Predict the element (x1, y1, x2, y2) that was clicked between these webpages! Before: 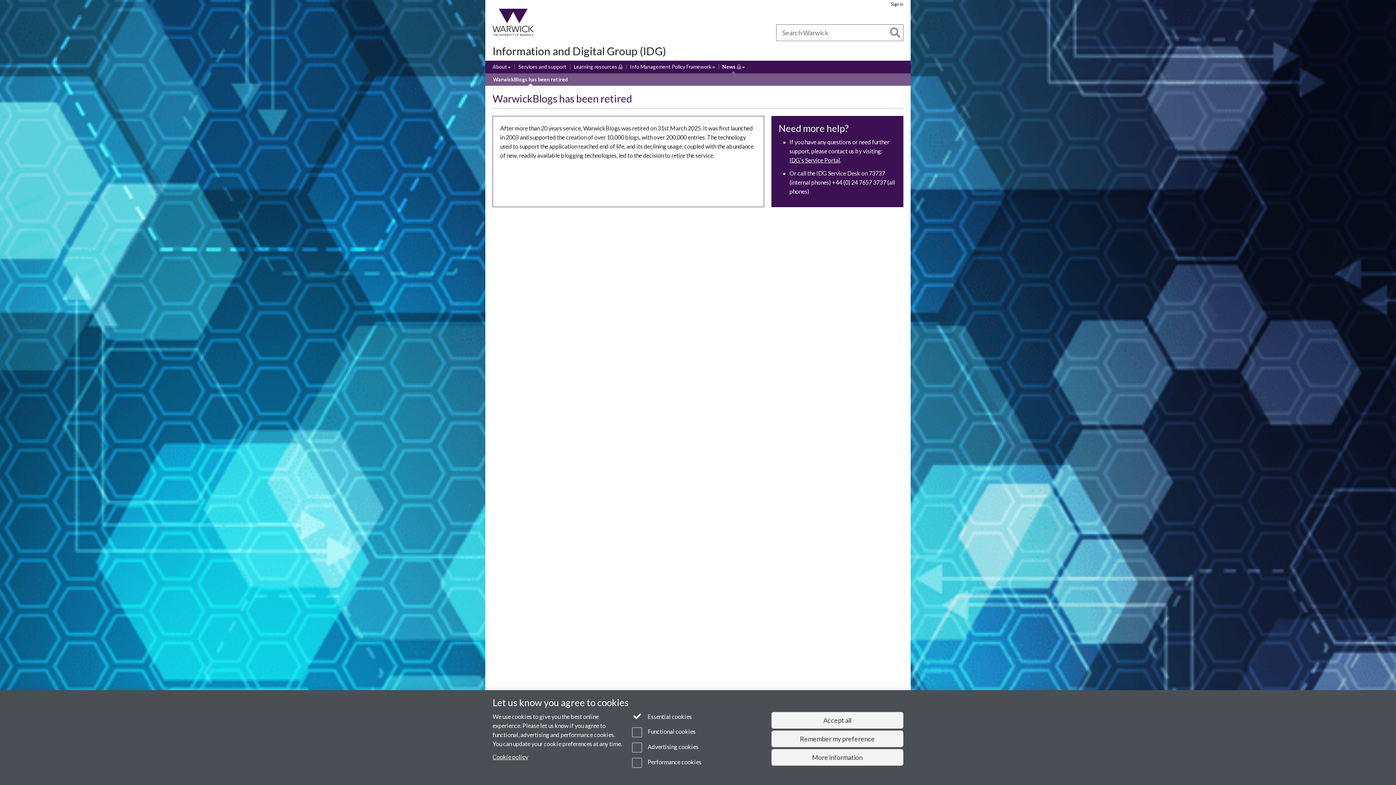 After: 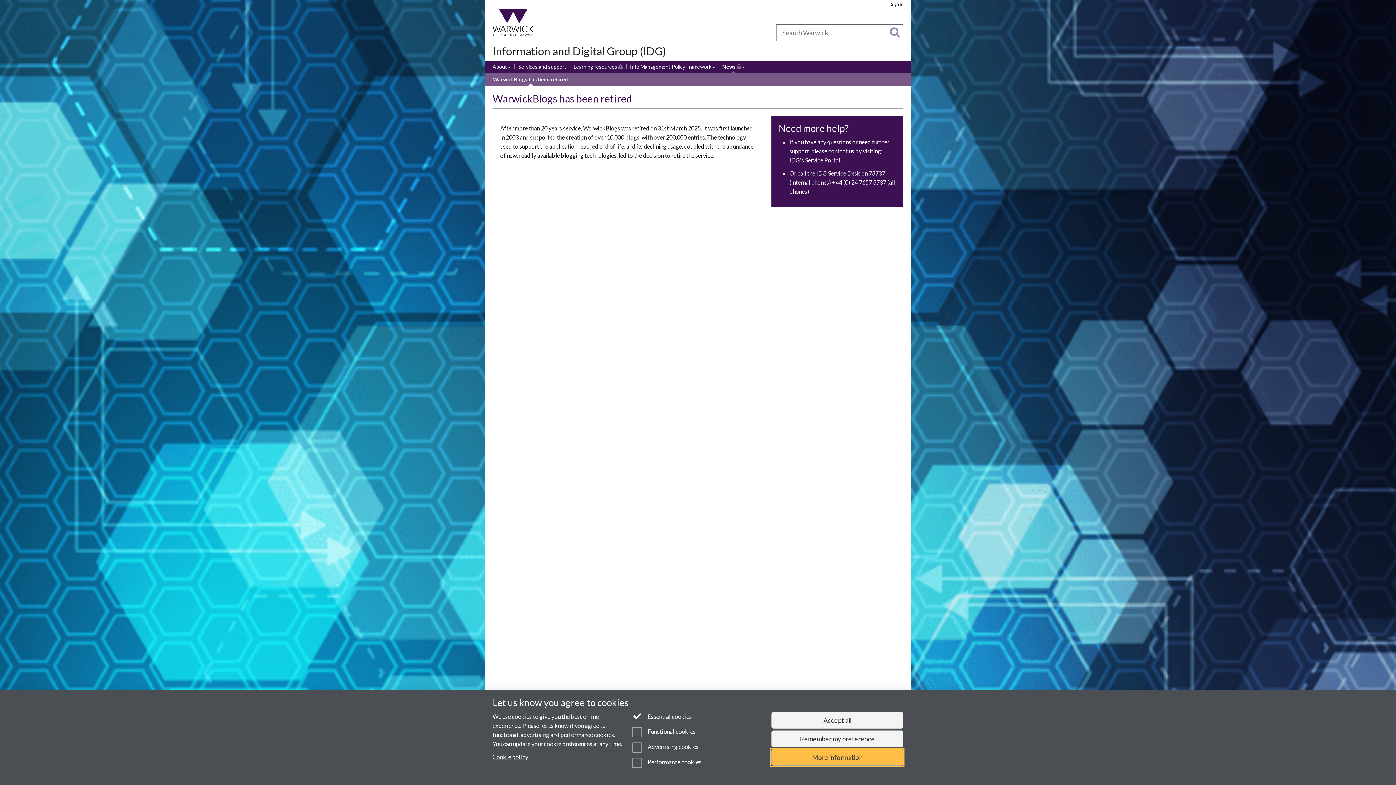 Action: label: More information bbox: (771, 749, 903, 766)